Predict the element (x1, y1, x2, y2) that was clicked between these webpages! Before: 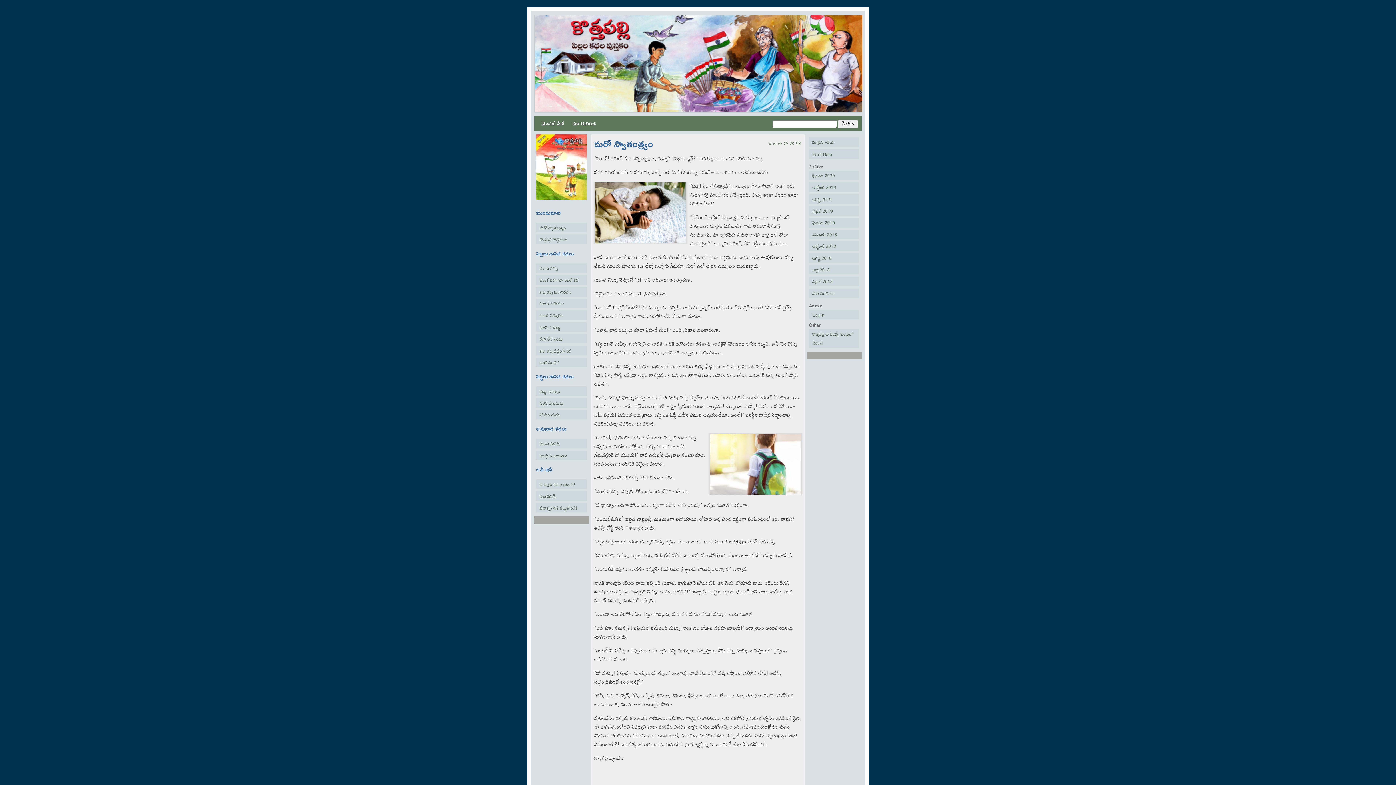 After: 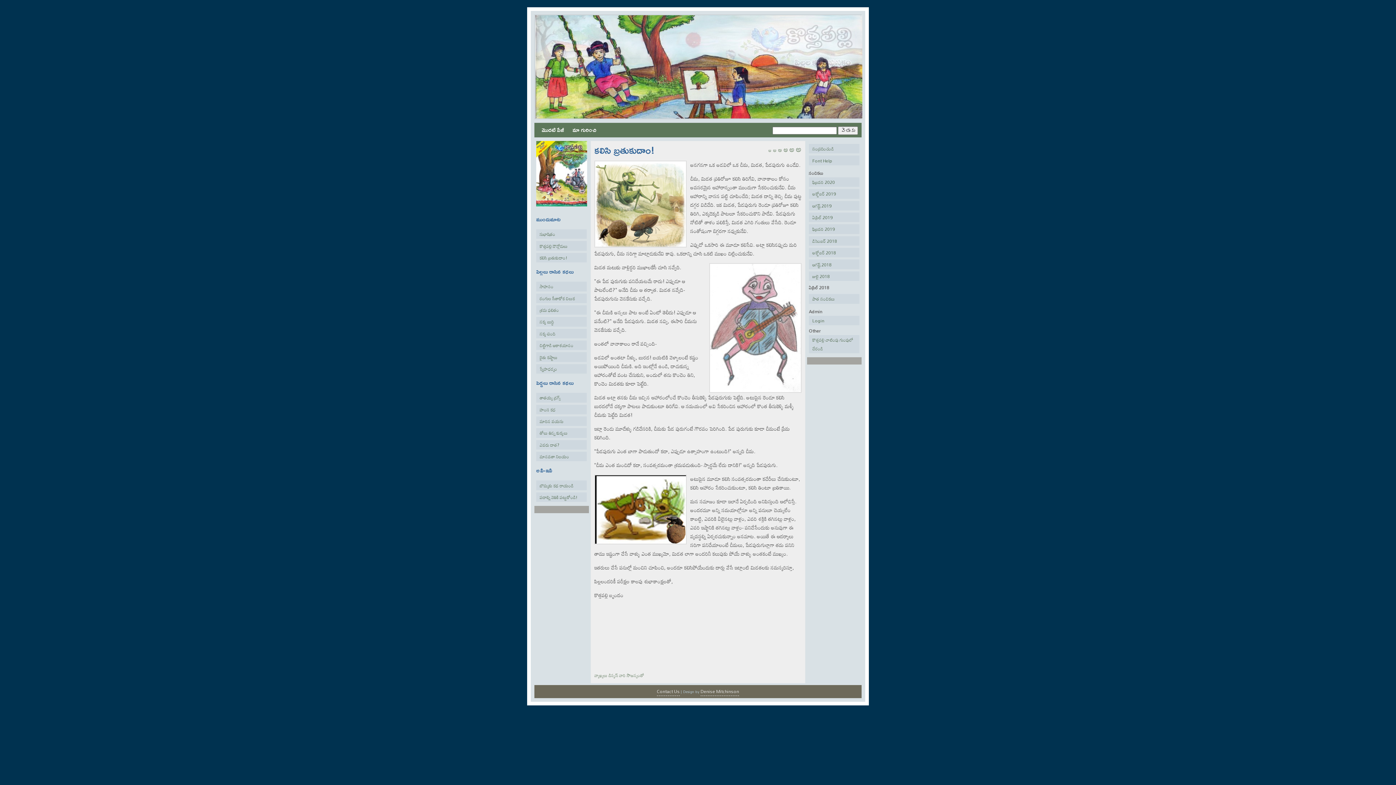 Action: label: ఏప్రిల్ 2018 bbox: (809, 276, 859, 286)